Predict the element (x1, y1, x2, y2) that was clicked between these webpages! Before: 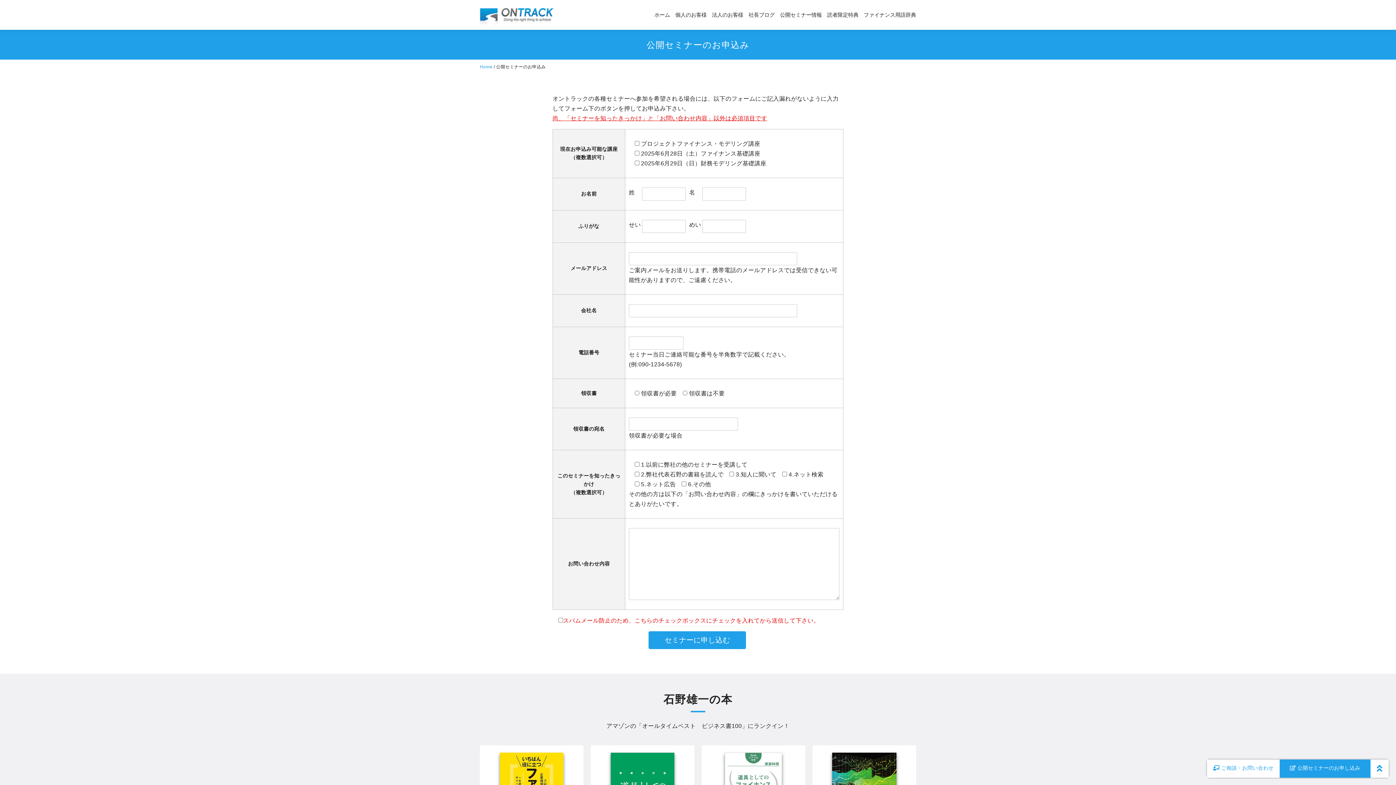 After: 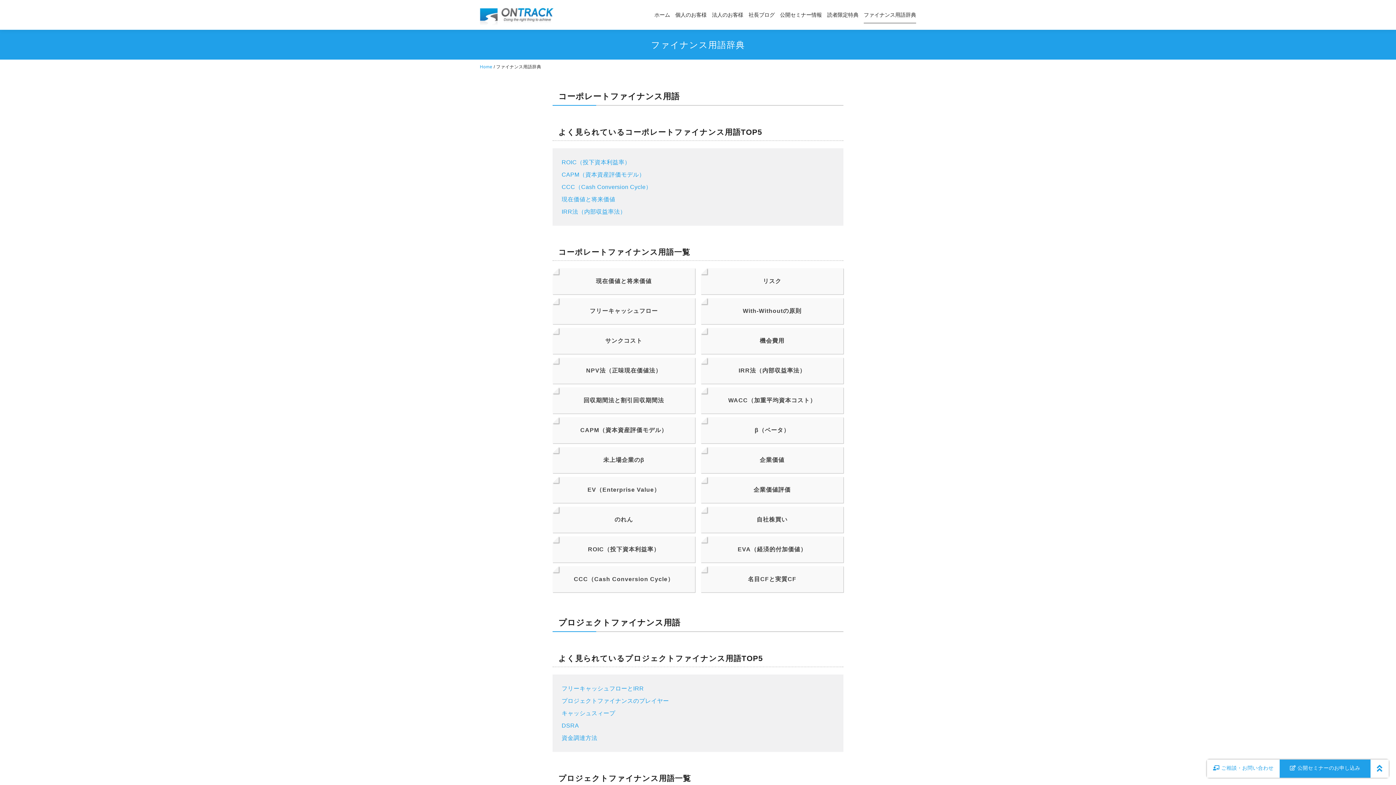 Action: bbox: (864, 6, 916, 23) label: ファイナンス用語辞典